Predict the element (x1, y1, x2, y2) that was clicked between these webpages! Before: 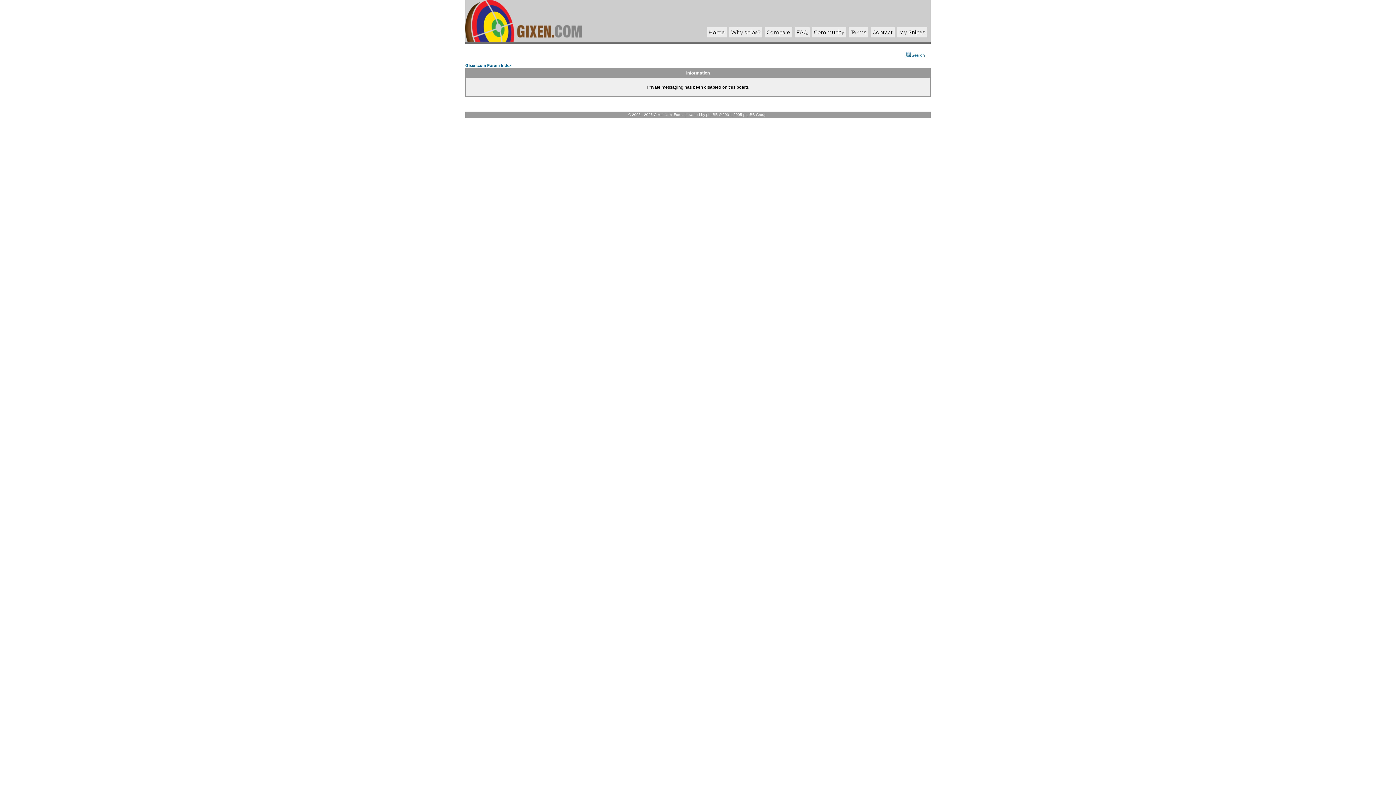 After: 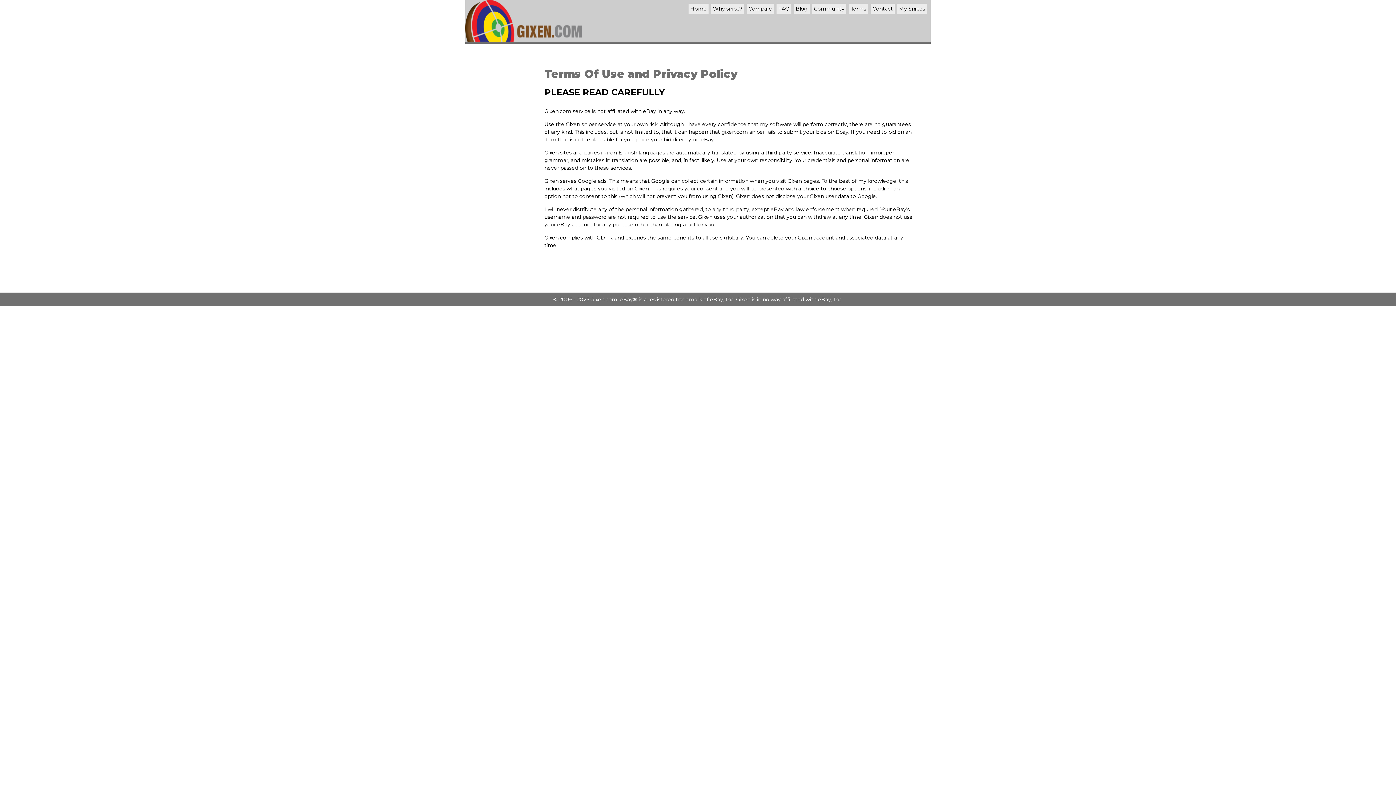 Action: bbox: (850, 29, 866, 35) label: Terms